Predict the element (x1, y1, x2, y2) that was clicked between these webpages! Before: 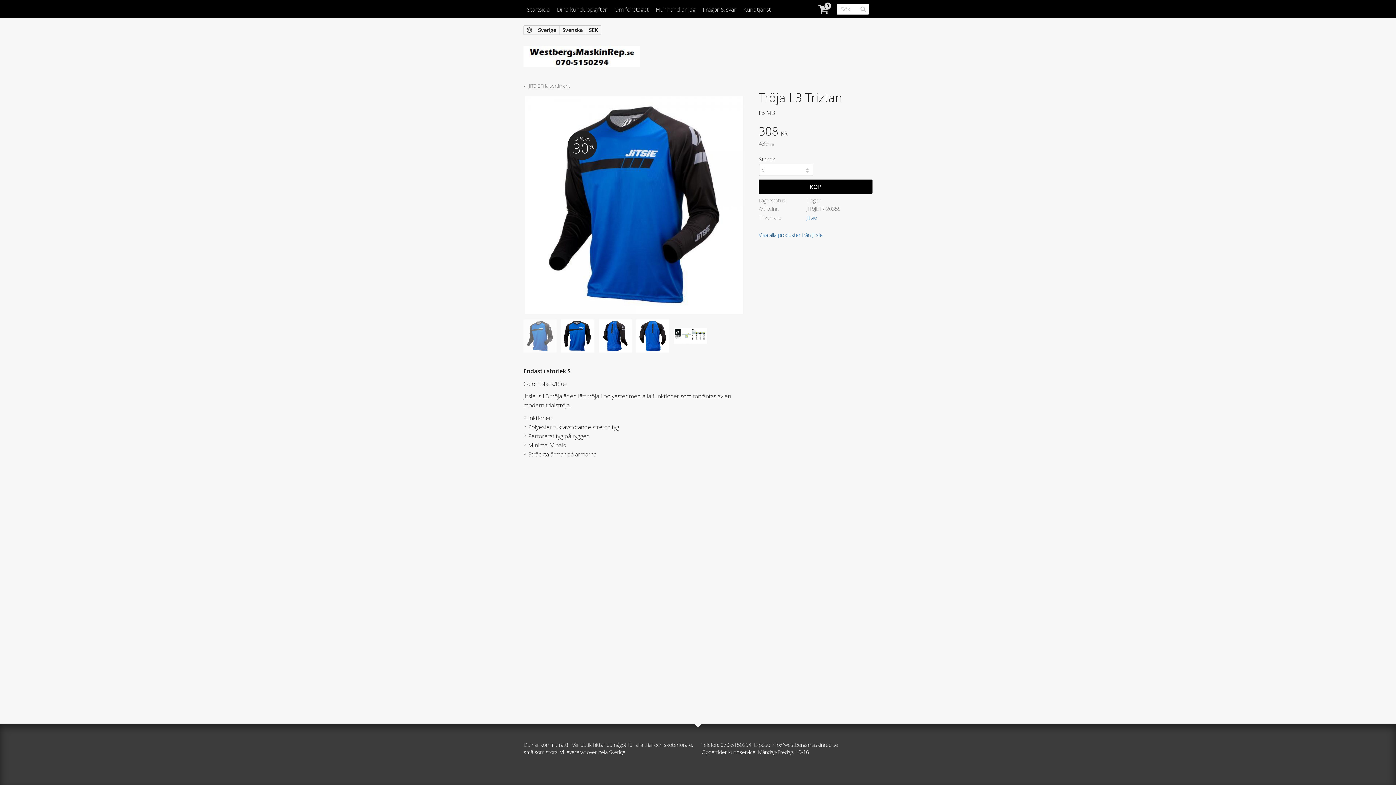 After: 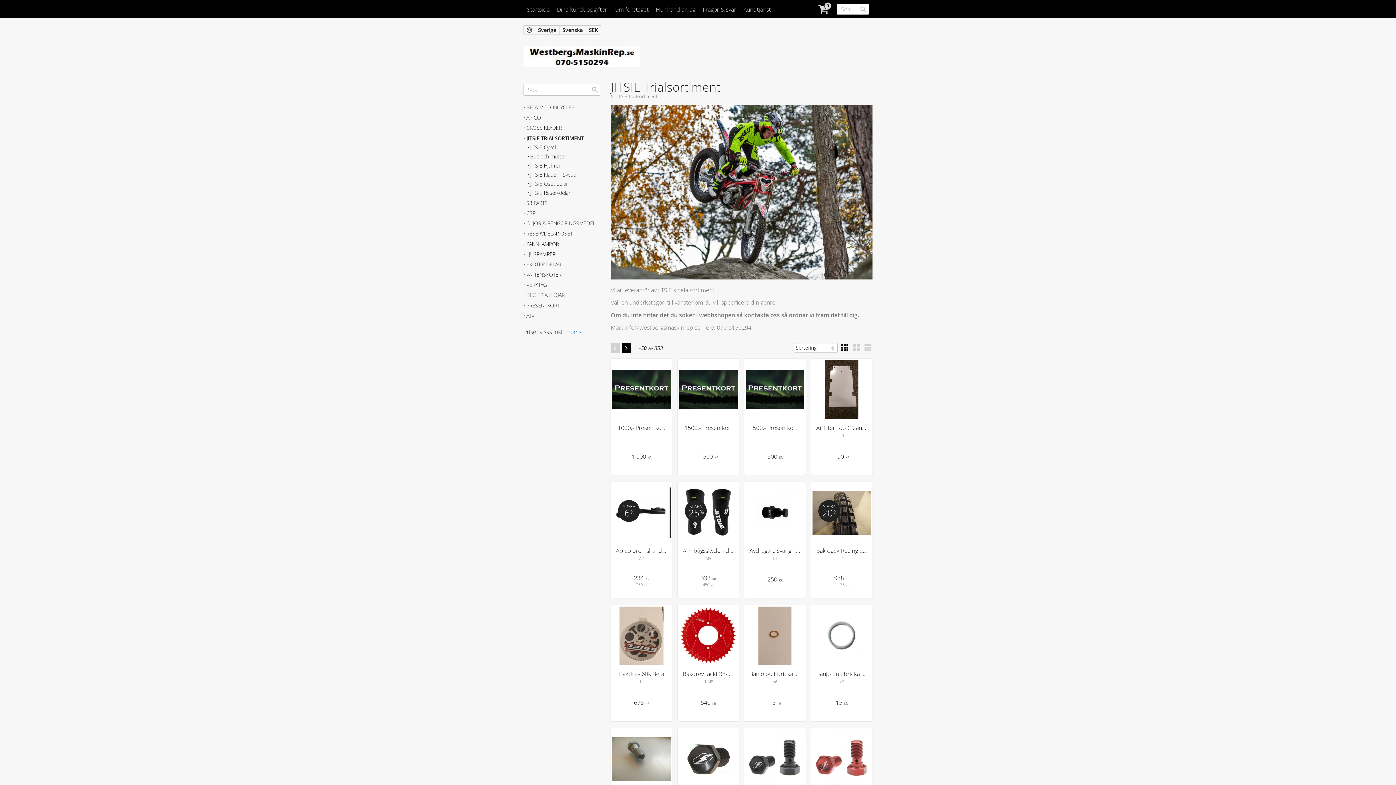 Action: bbox: (525, 81, 572, 90) label: JITSIE Trialsortiment